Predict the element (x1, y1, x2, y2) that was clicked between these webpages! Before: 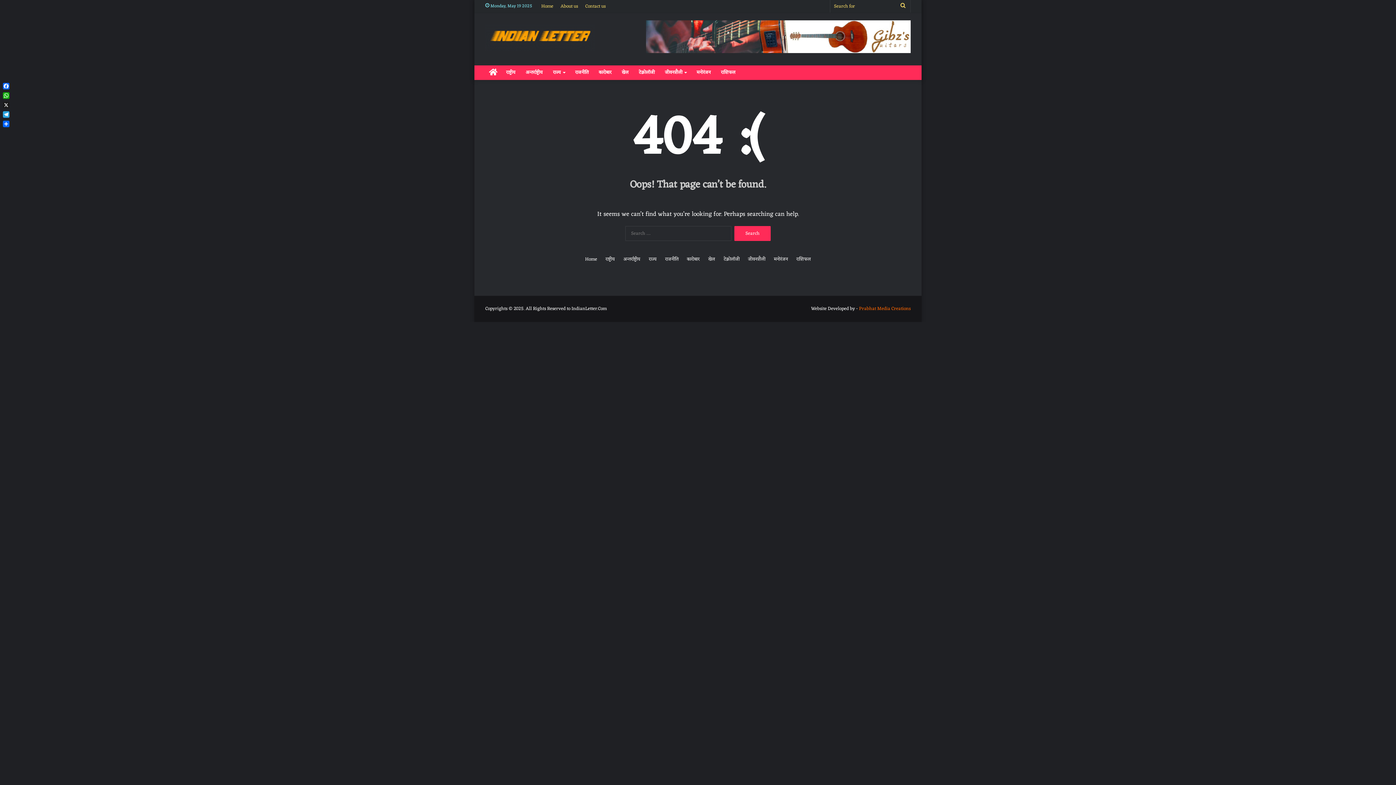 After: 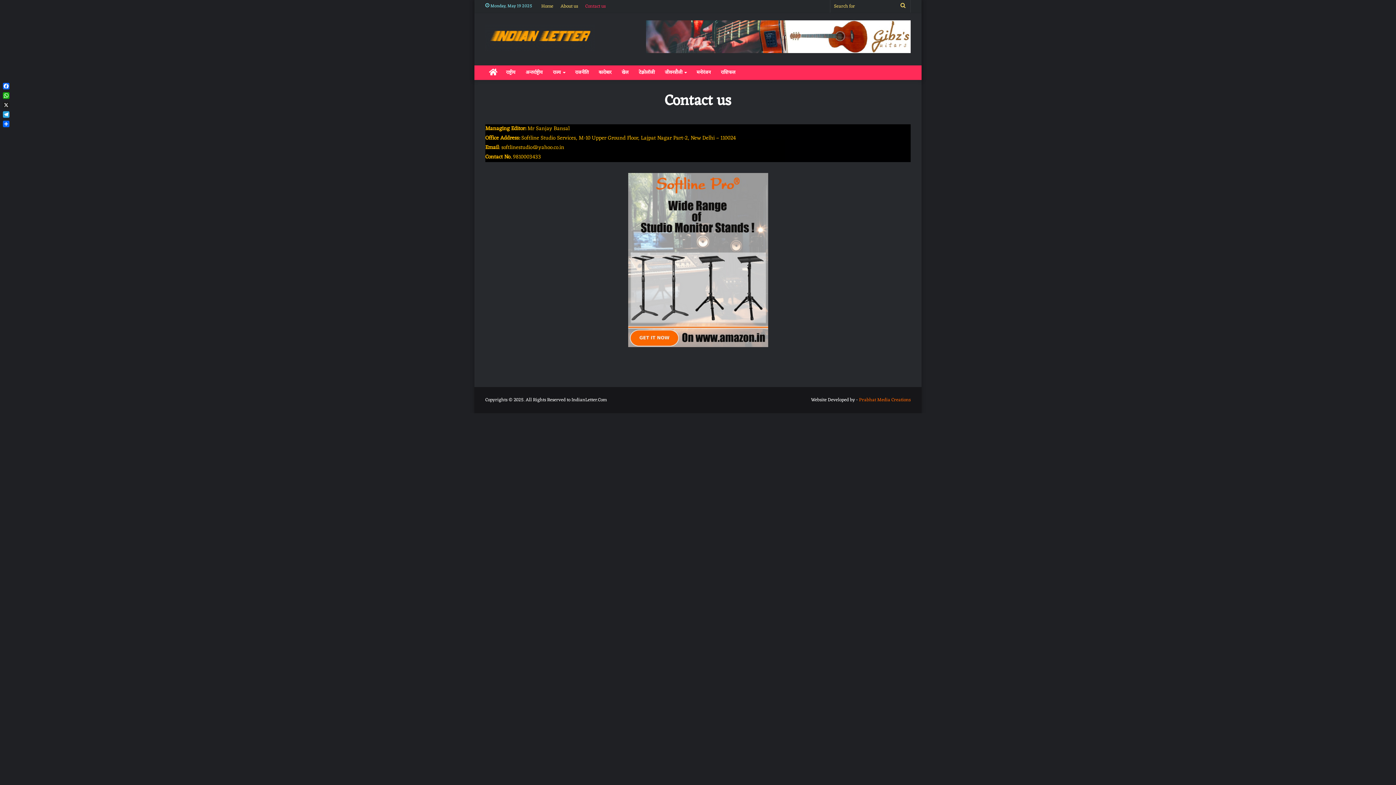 Action: label: Contact us bbox: (581, 0, 609, 12)